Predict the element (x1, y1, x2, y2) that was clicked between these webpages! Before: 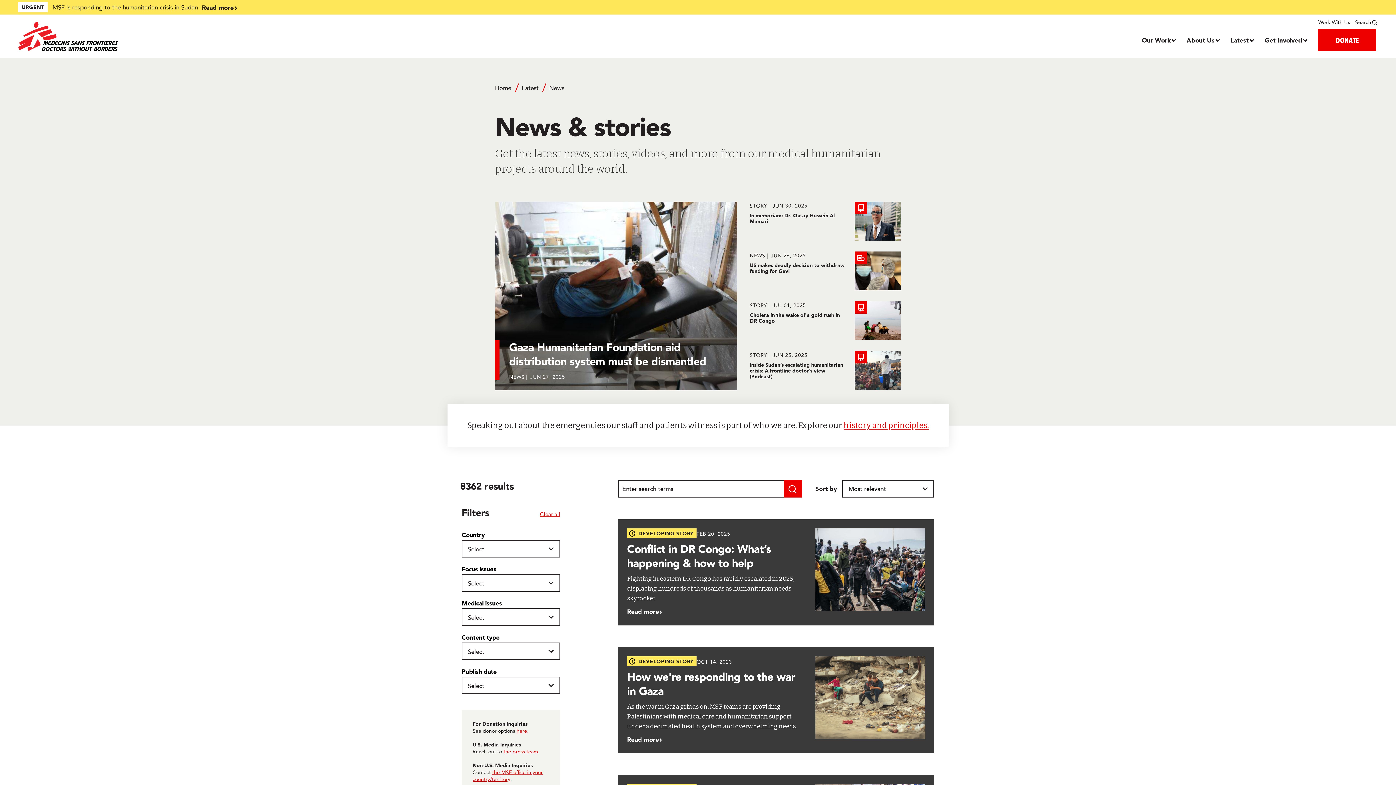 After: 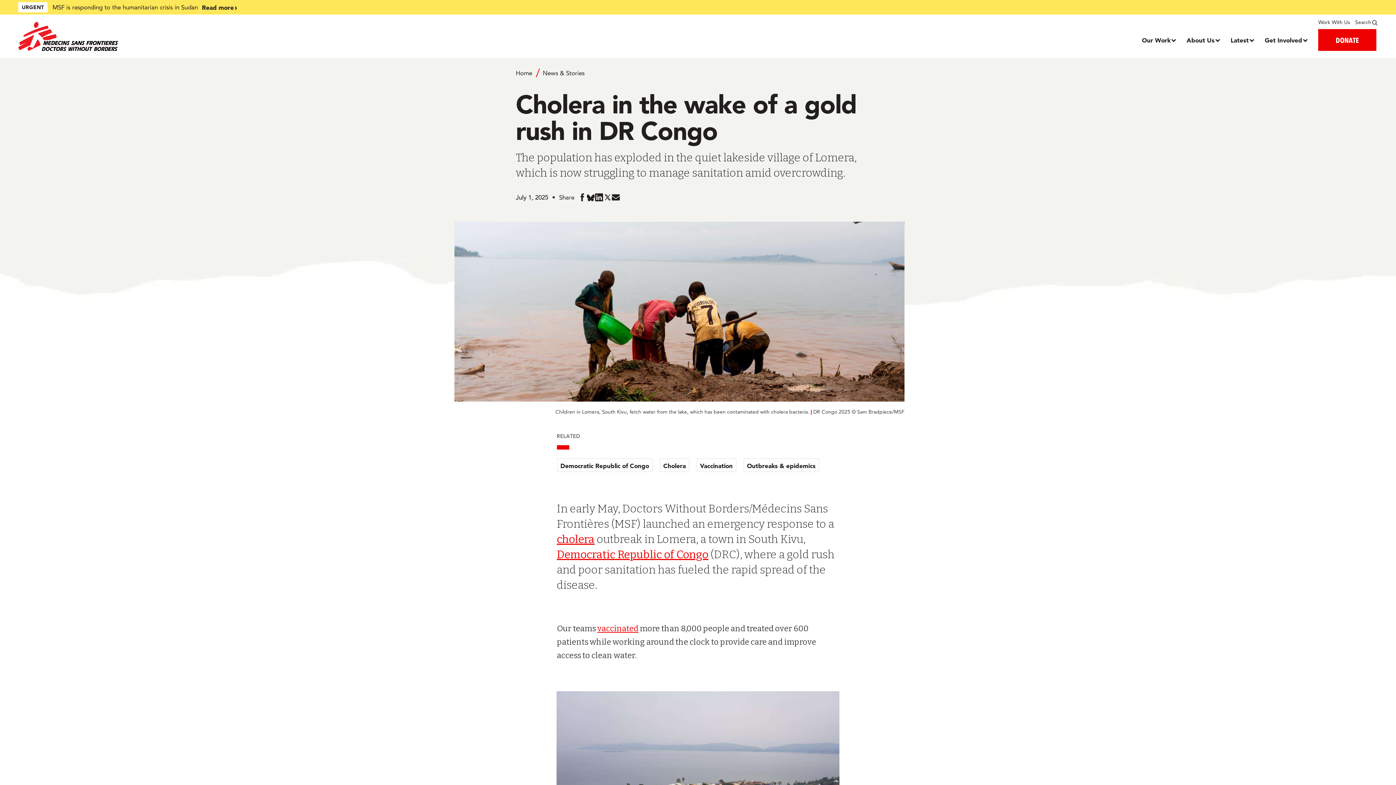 Action: bbox: (750, 301, 900, 340) label: Cholera in the wake of a gold rush in DR Congo